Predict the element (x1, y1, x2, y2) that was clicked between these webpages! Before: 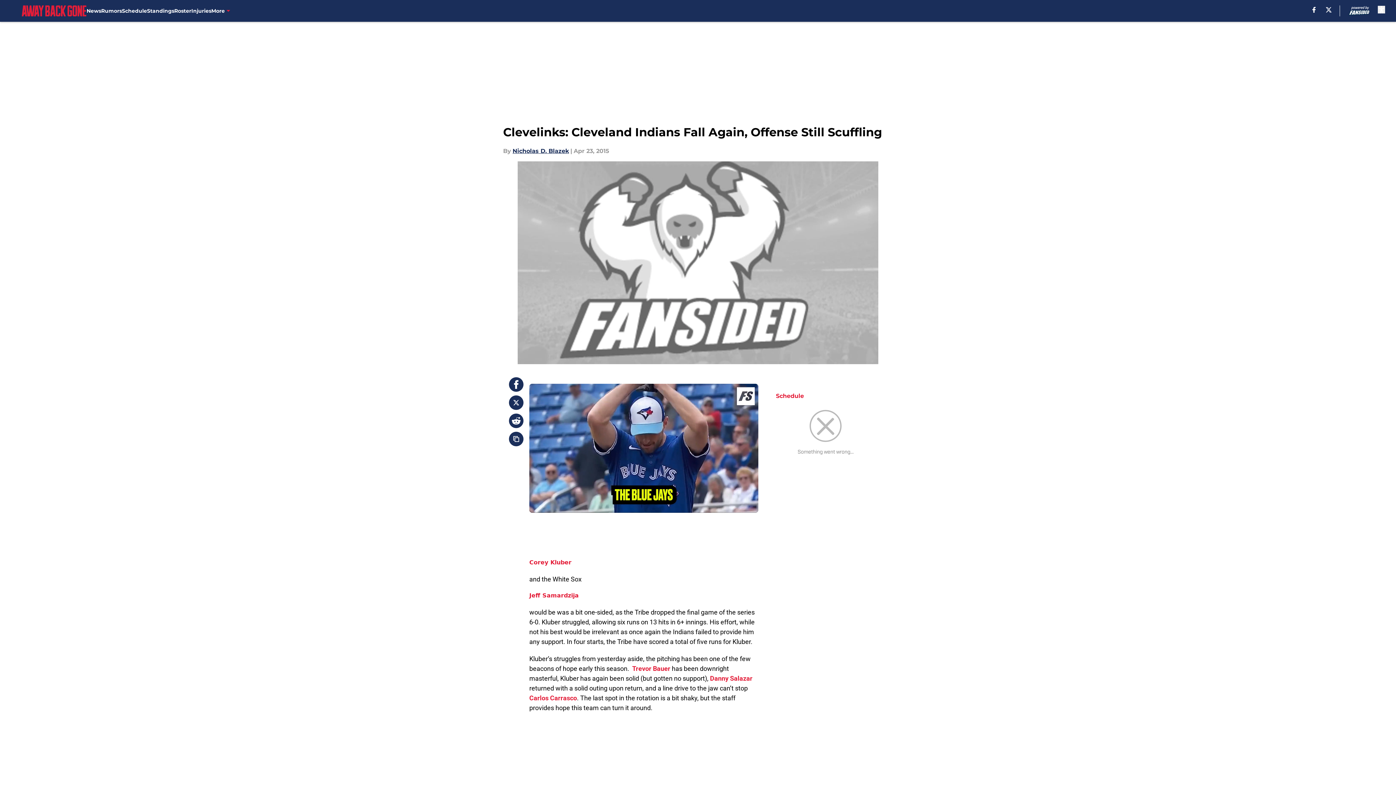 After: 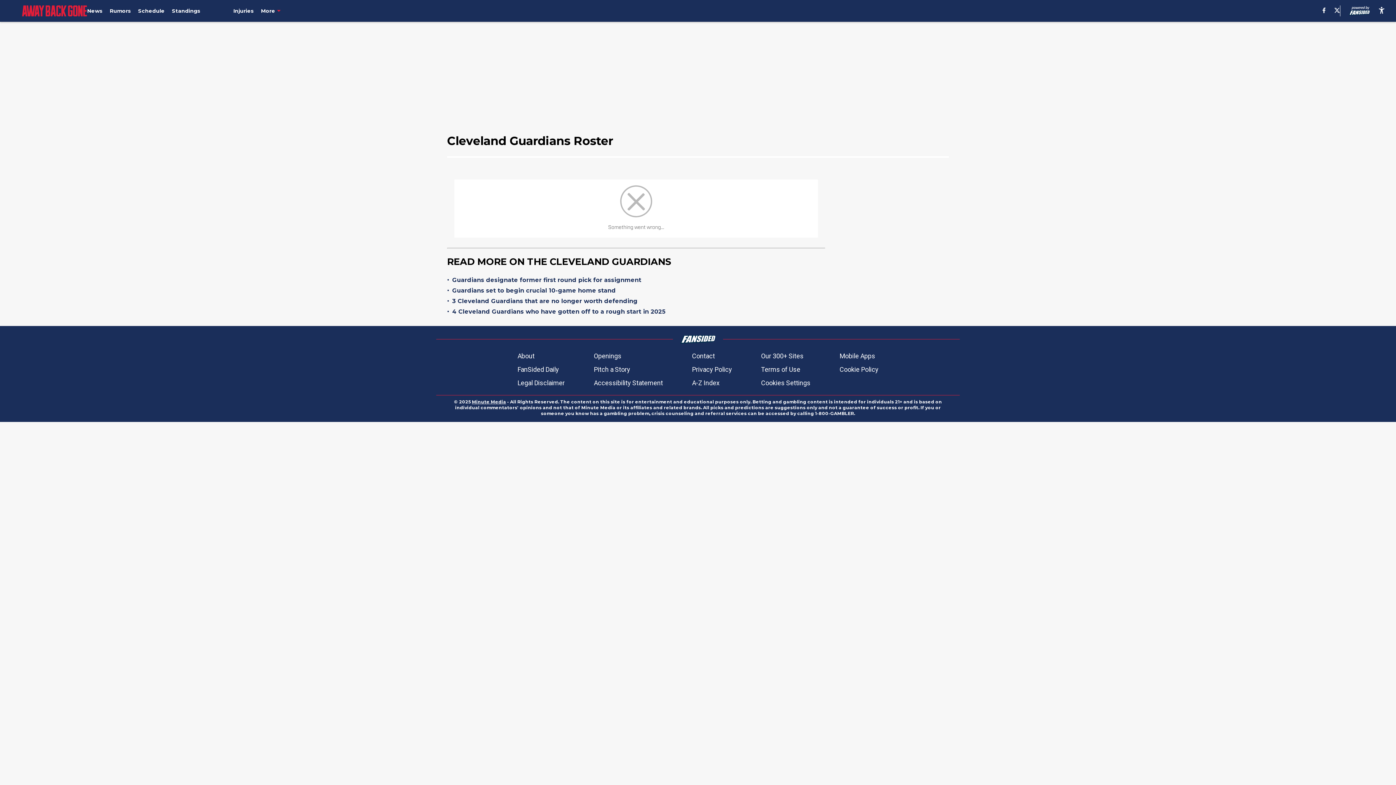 Action: label: Roster bbox: (174, 0, 191, 21)